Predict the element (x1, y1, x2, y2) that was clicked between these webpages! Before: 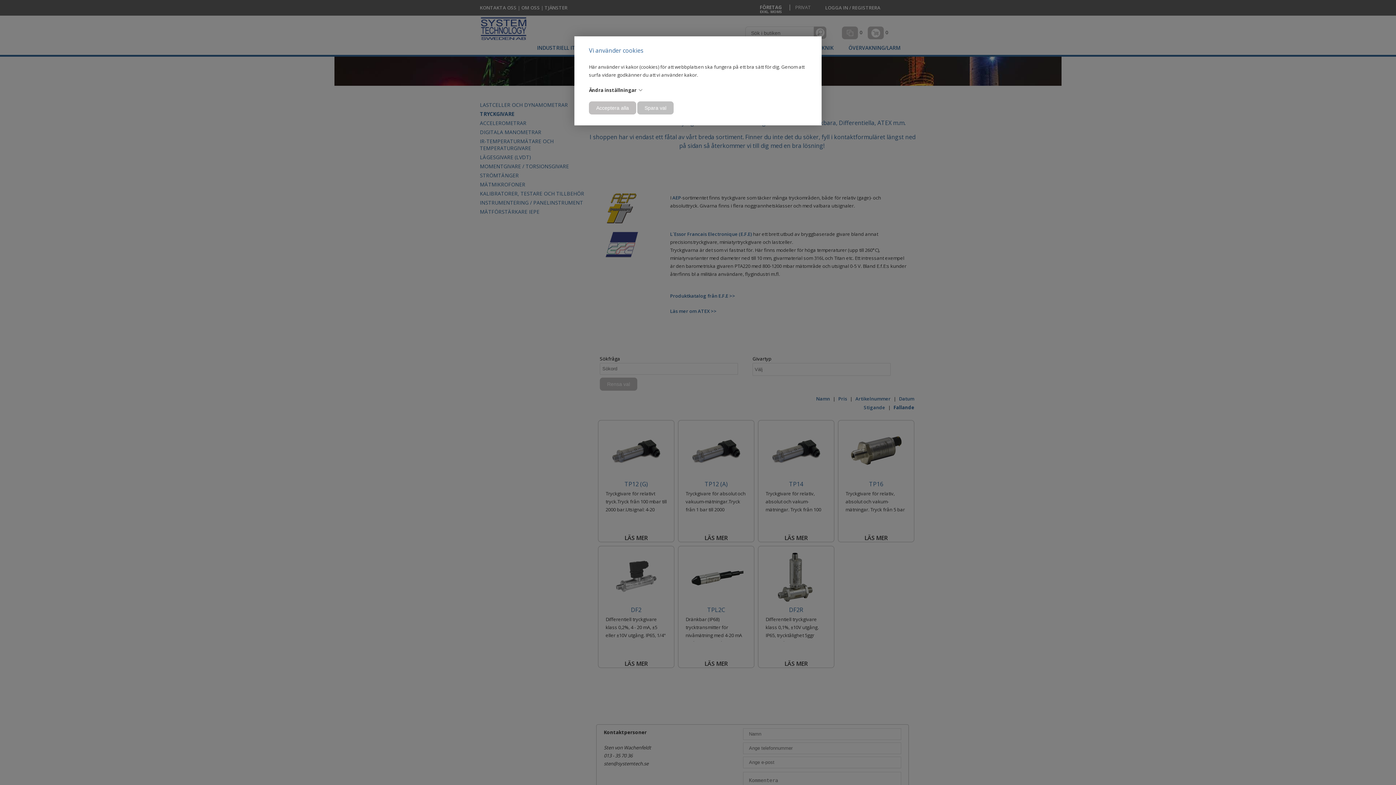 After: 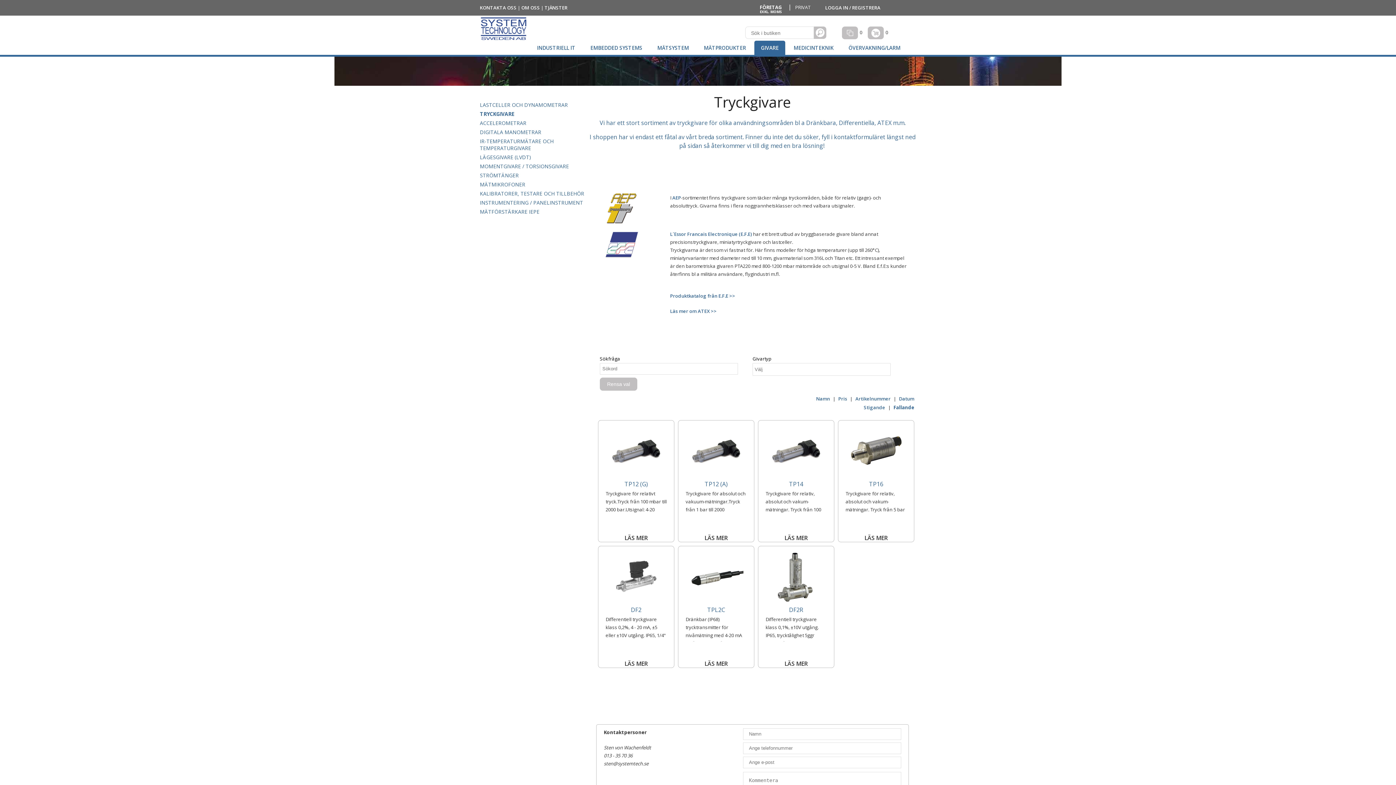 Action: label: Acceptera alla bbox: (589, 101, 636, 114)